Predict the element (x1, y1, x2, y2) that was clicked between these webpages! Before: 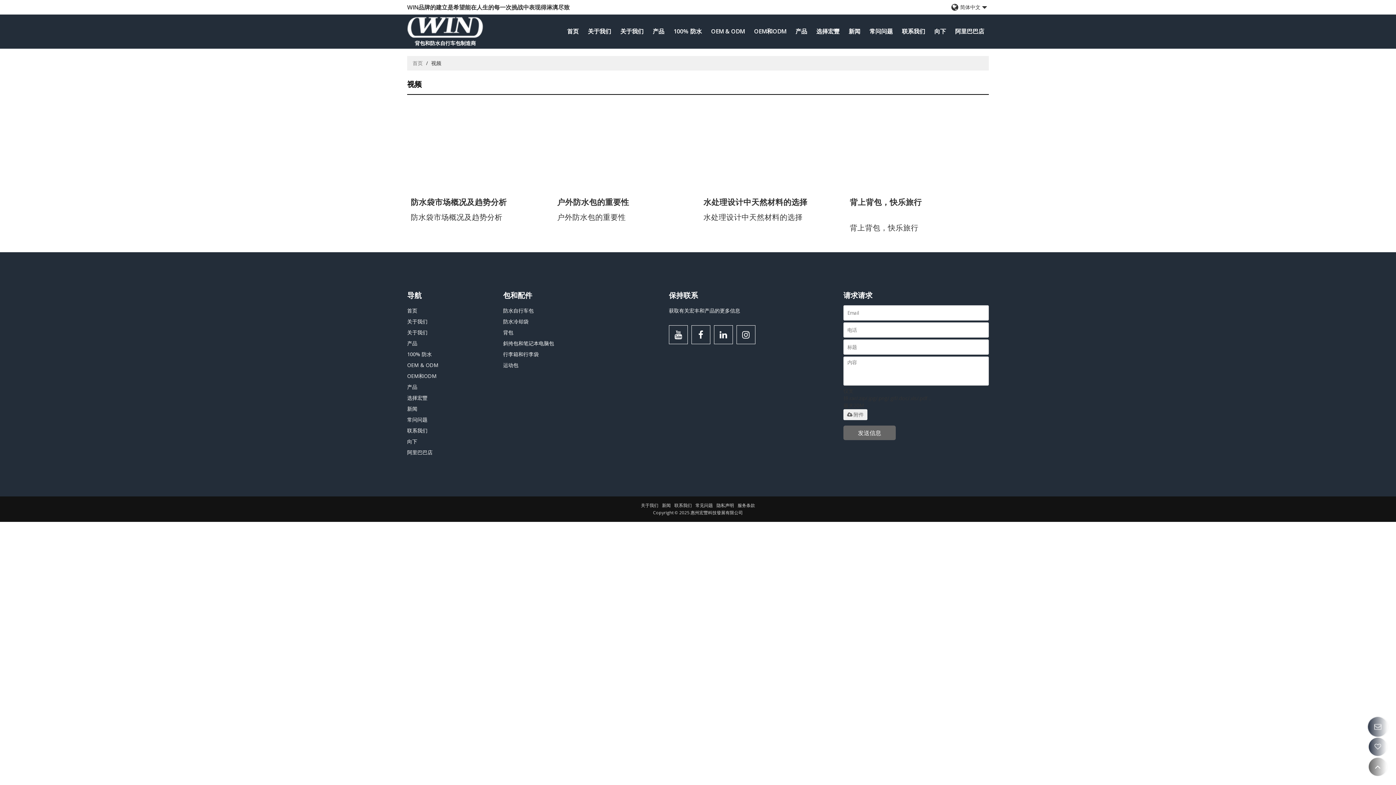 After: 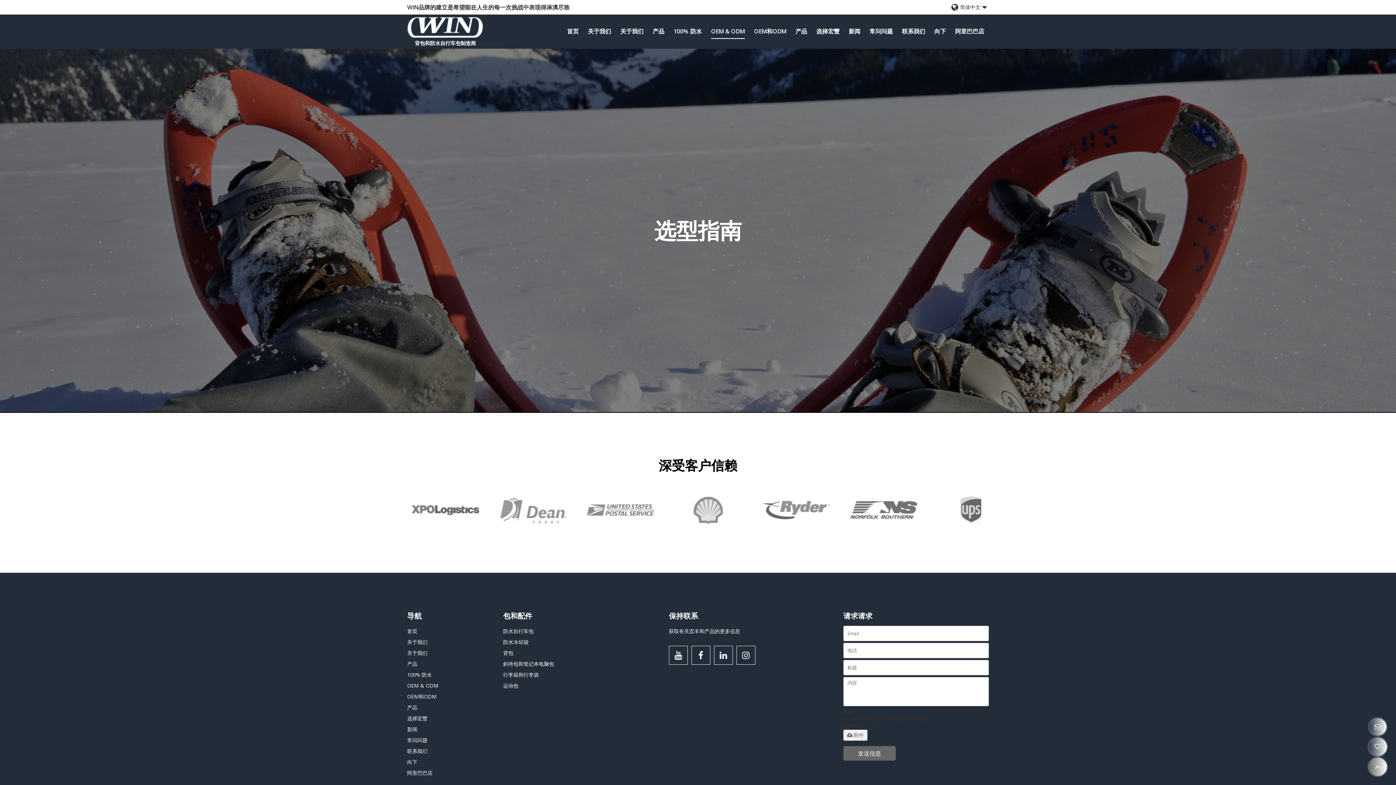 Action: bbox: (407, 359, 494, 370) label: OEM & ODM